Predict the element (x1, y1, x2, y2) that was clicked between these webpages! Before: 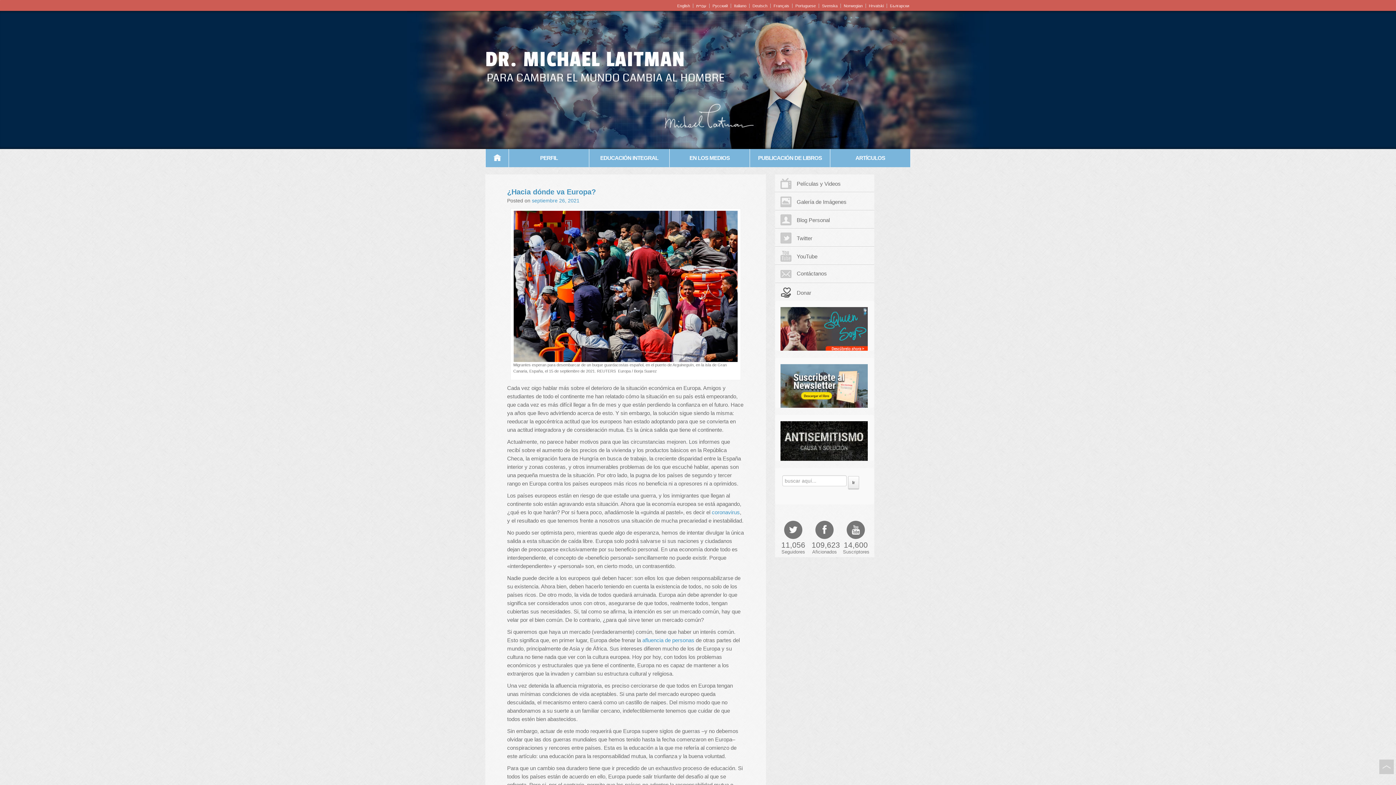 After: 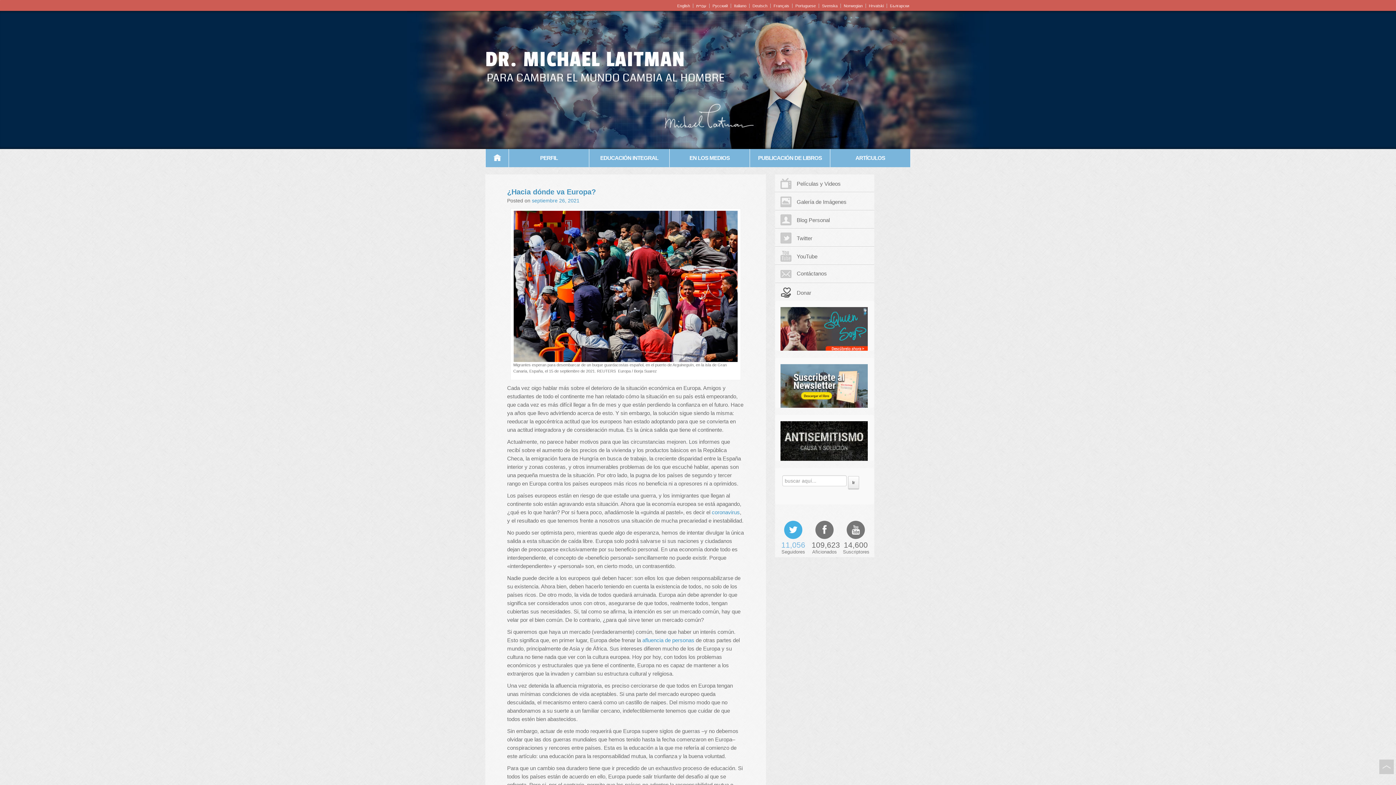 Action: label: 11,056
Seguidores bbox: (775, 512, 806, 555)